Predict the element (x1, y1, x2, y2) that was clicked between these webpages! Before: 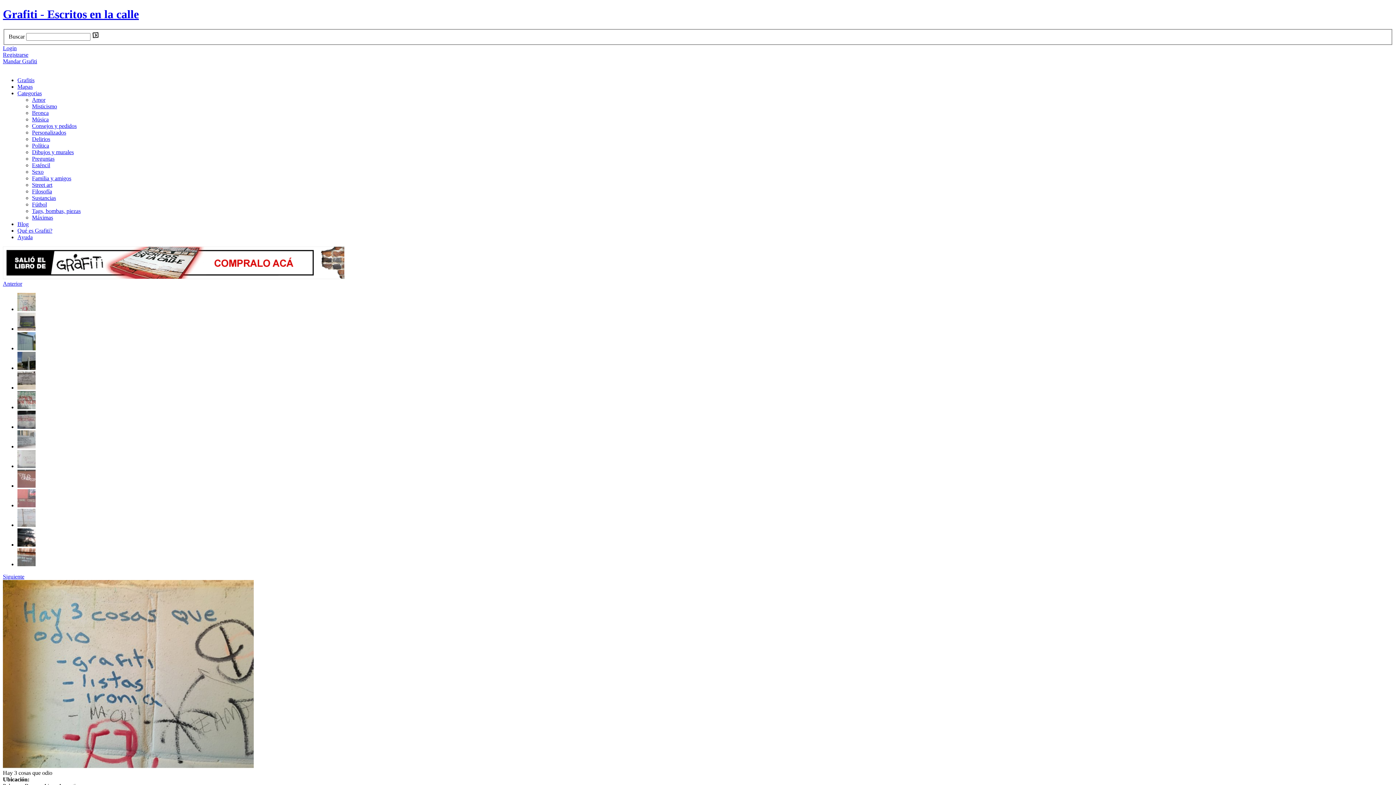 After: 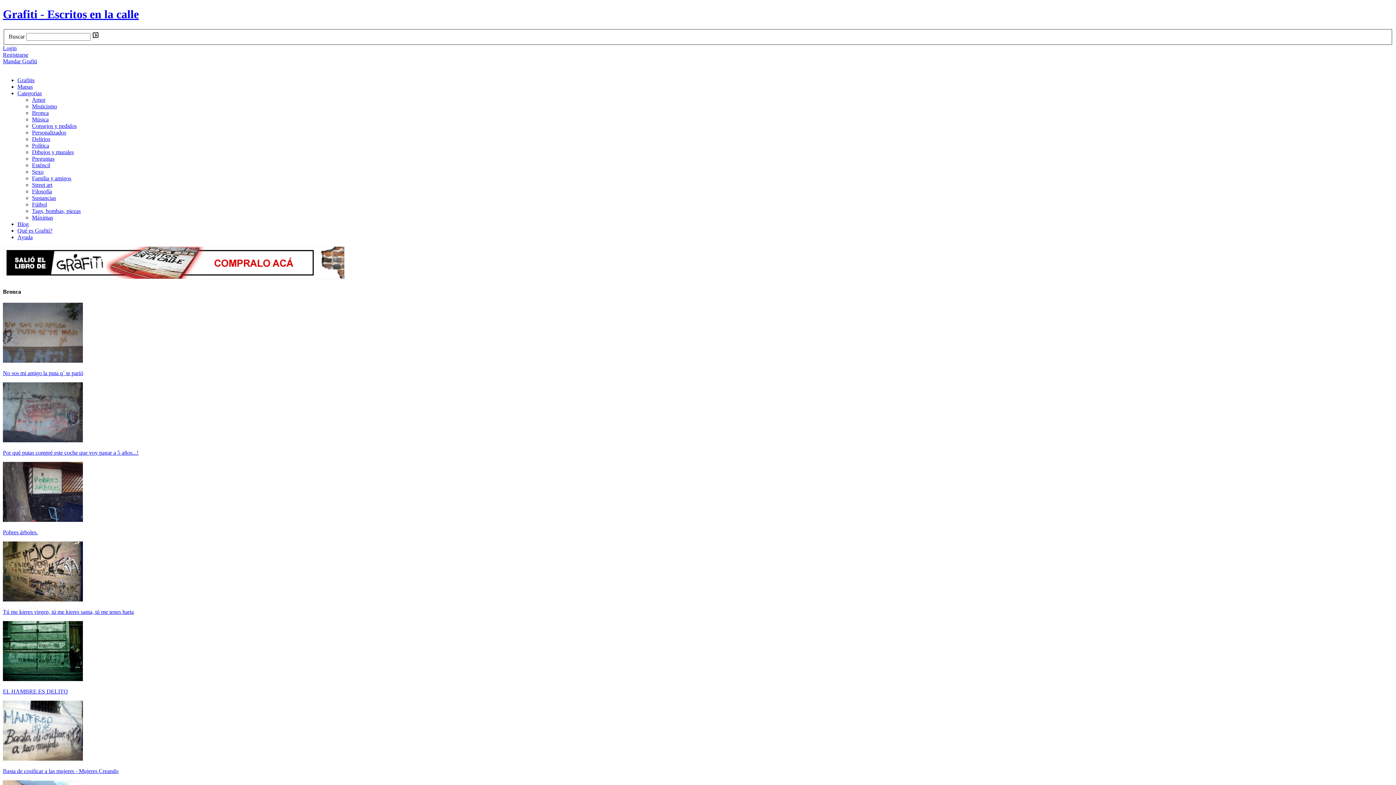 Action: bbox: (32, 109, 48, 116) label: Bronca